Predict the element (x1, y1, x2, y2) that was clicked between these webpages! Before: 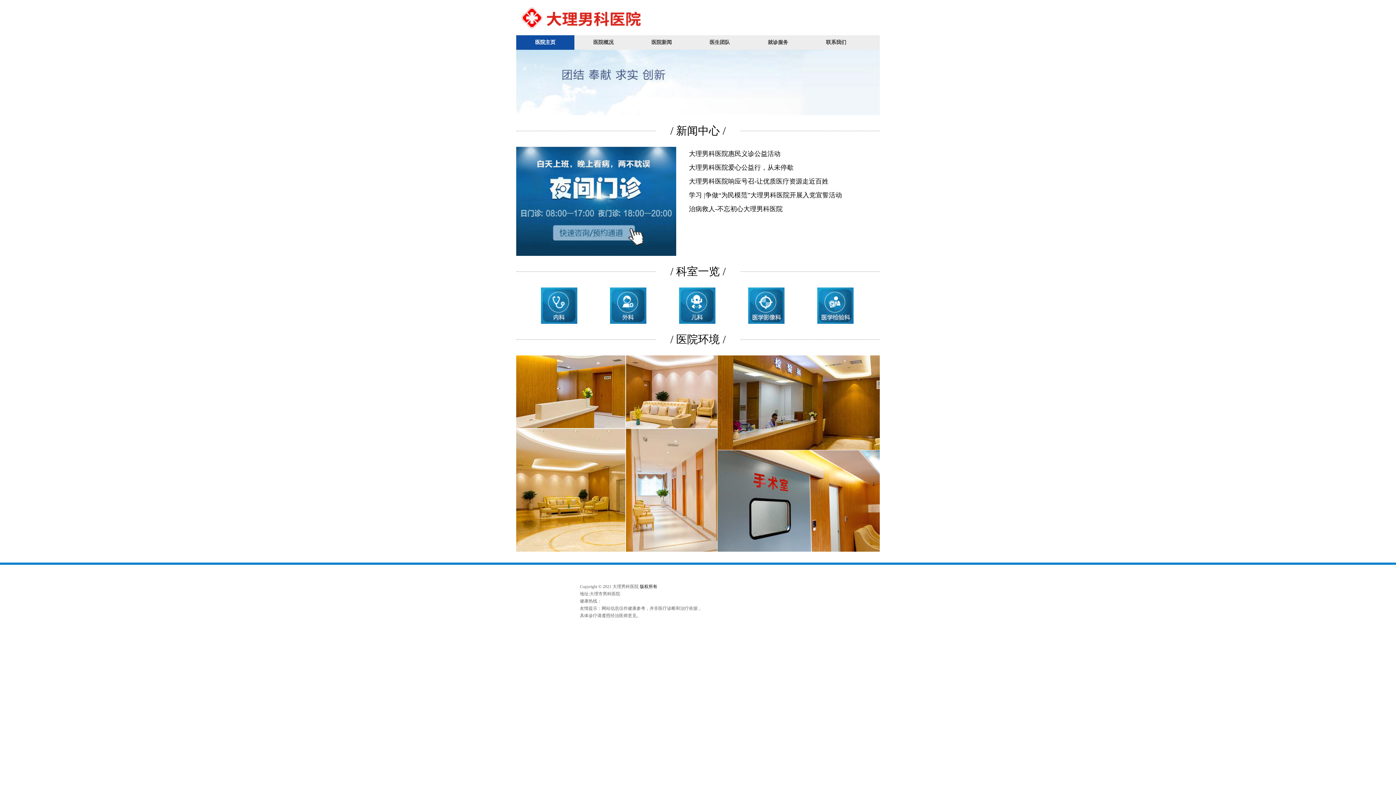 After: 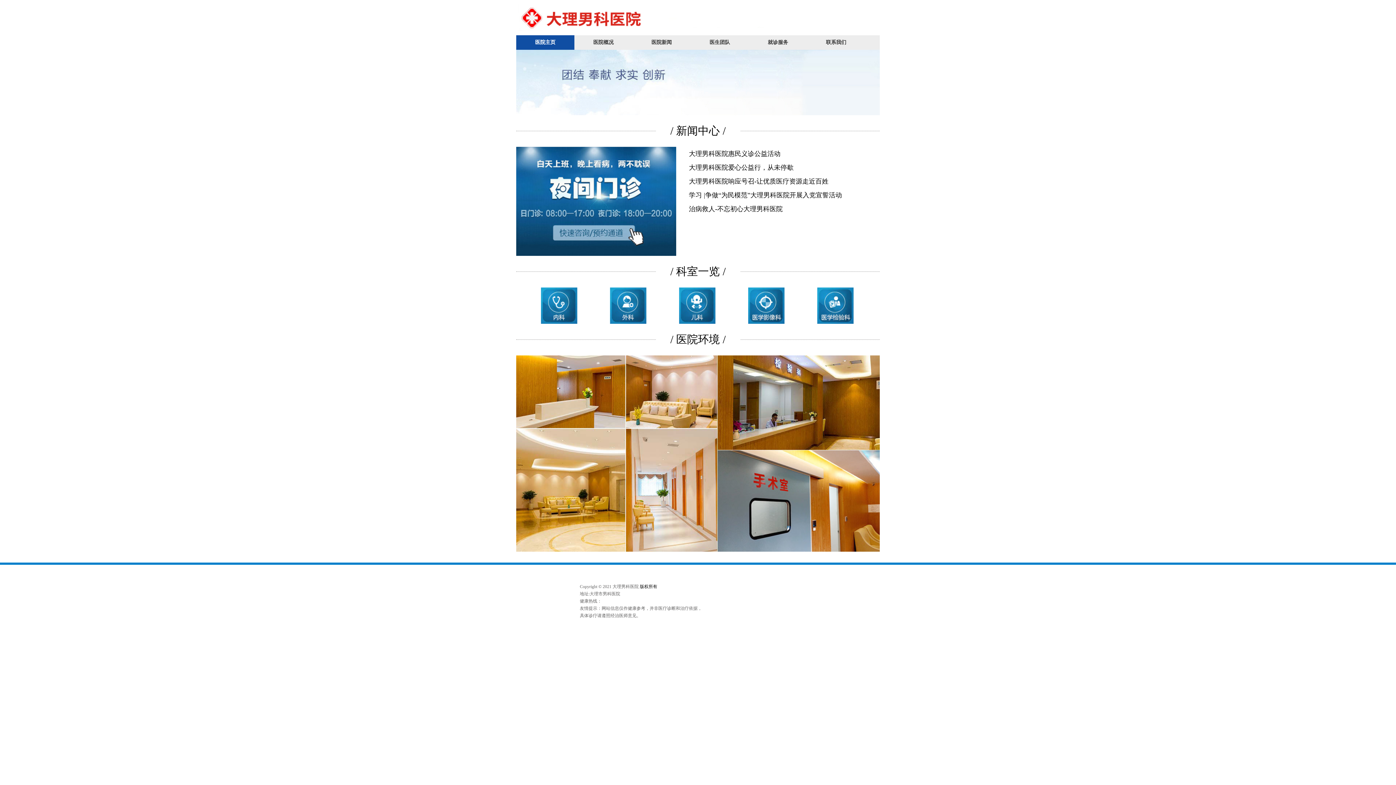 Action: bbox: (632, 35, 690, 49) label: 医院新闻